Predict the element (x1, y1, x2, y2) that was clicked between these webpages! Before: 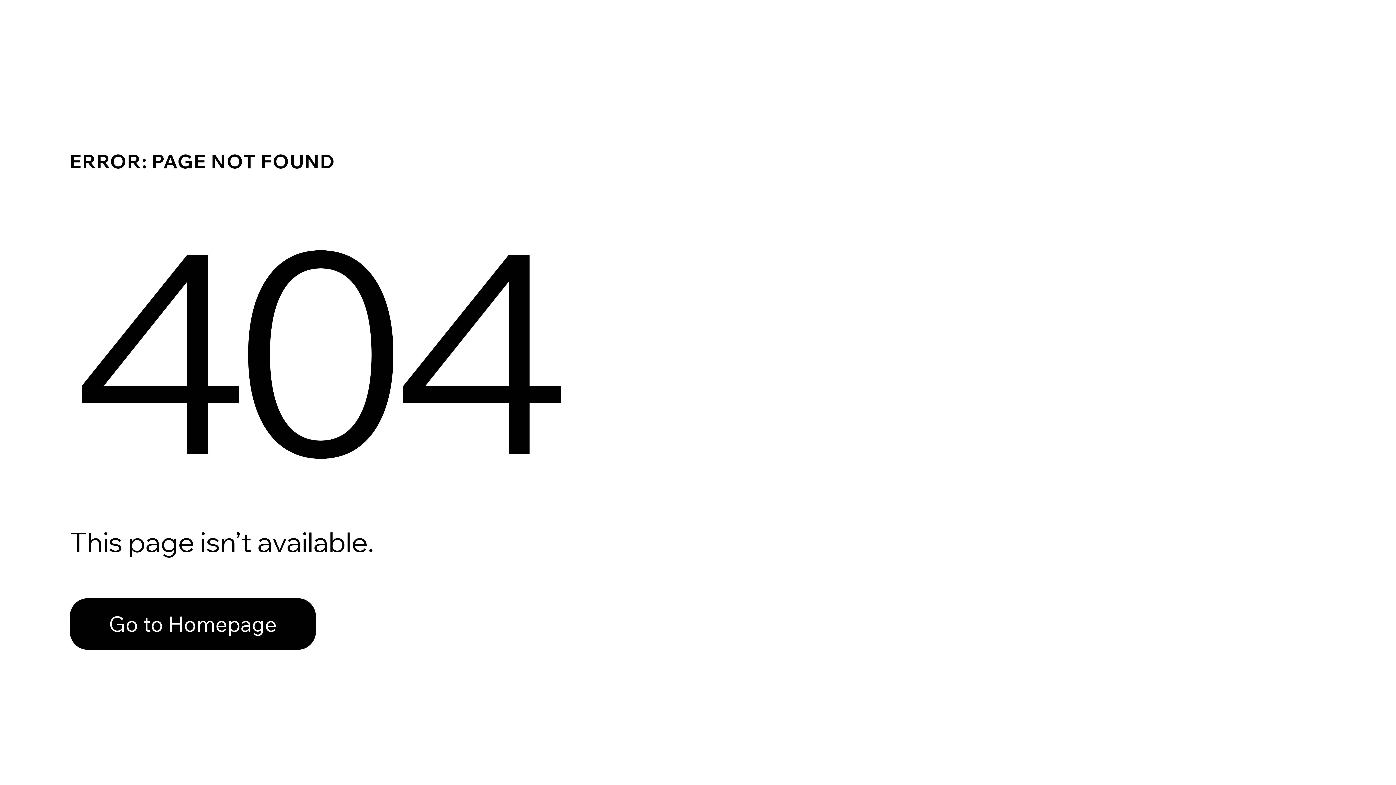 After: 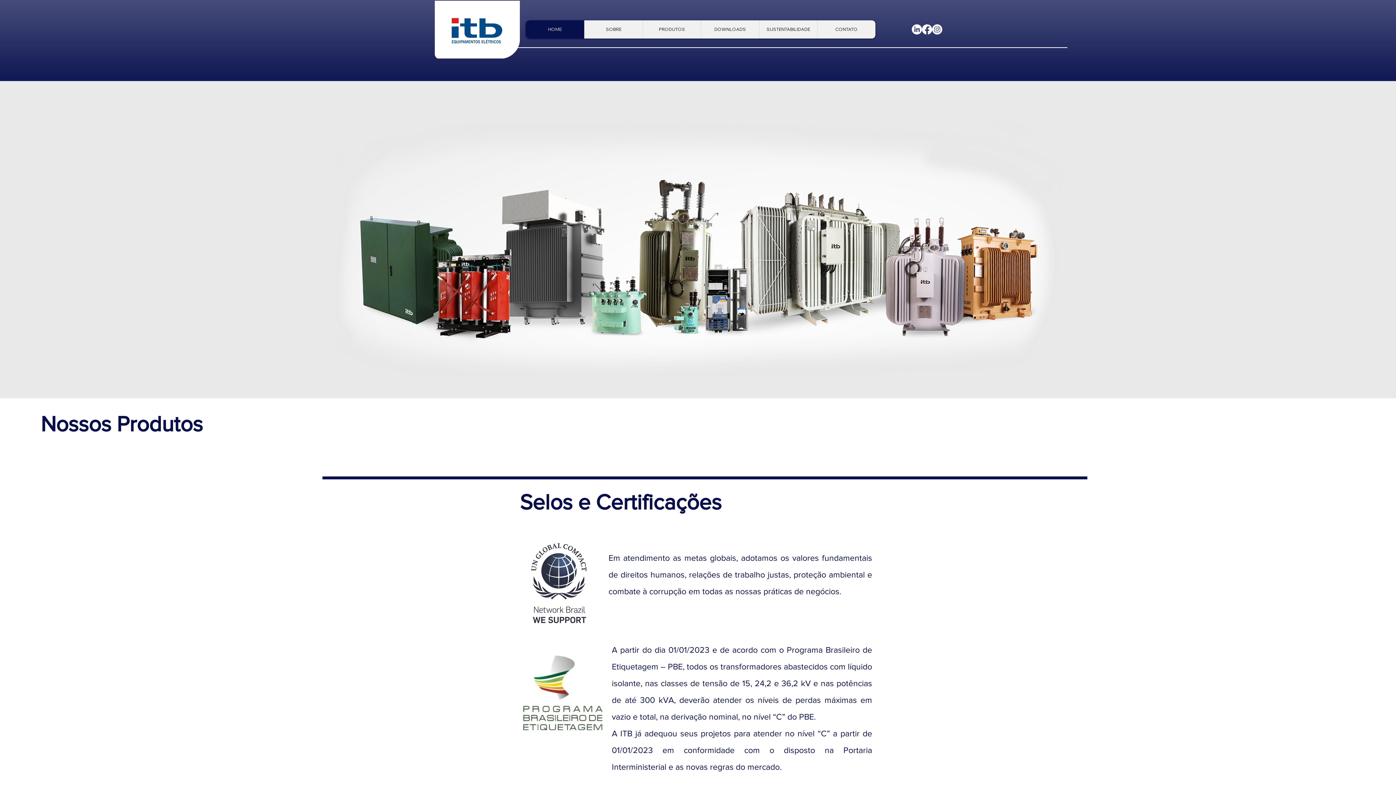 Action: label: Go to Homepage bbox: (69, 582, 768, 659)